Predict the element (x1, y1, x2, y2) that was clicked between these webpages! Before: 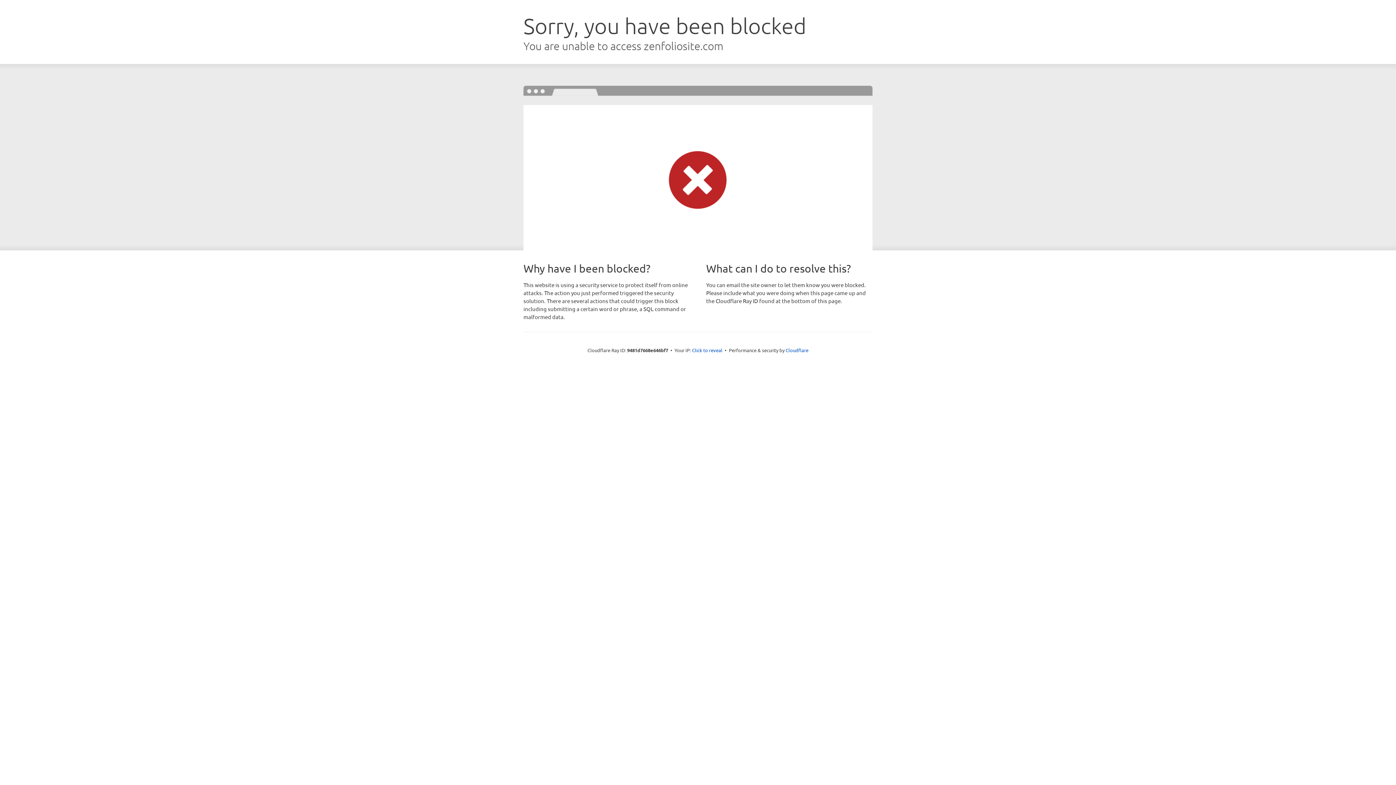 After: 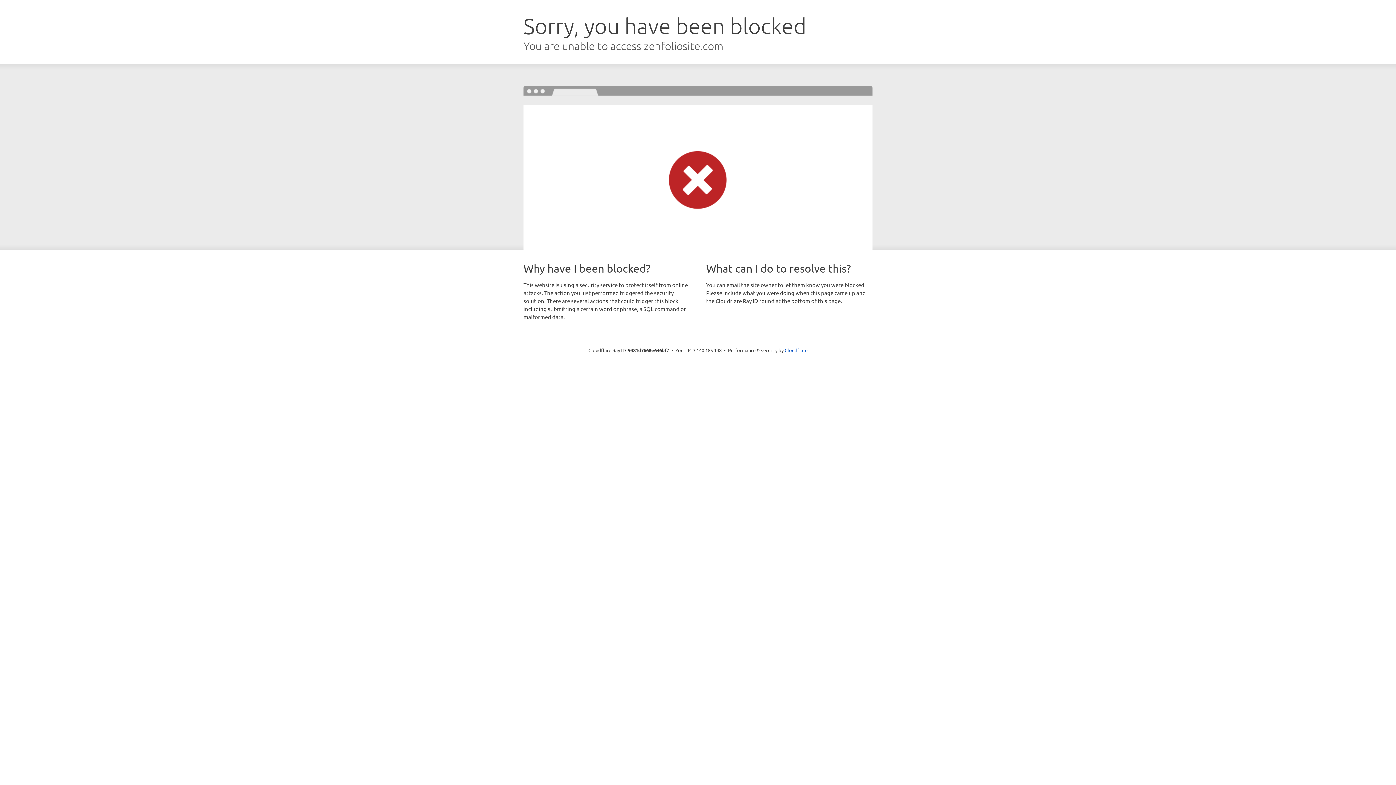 Action: bbox: (692, 346, 722, 353) label: Click to reveal